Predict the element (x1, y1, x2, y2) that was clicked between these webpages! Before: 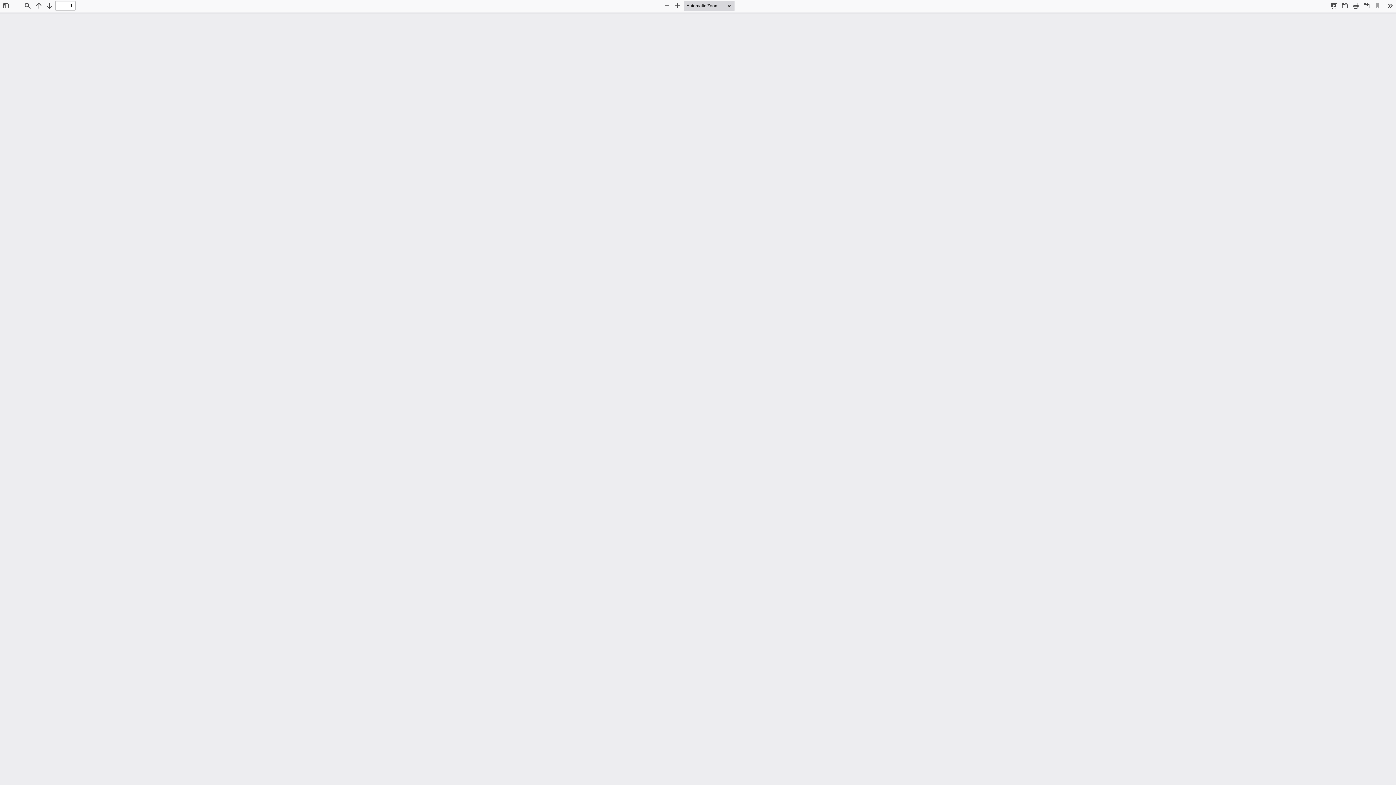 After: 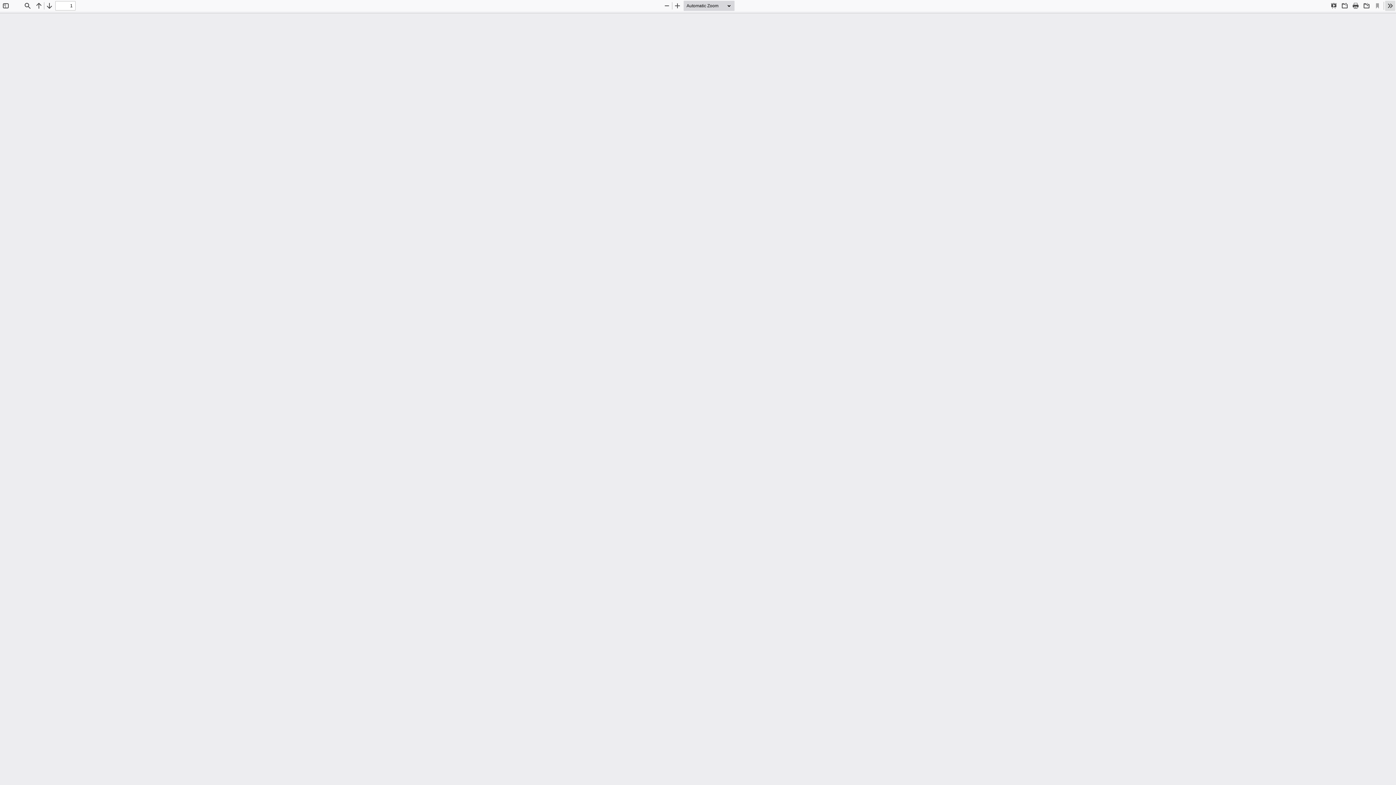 Action: bbox: (1385, 0, 1395, 10) label: Tools